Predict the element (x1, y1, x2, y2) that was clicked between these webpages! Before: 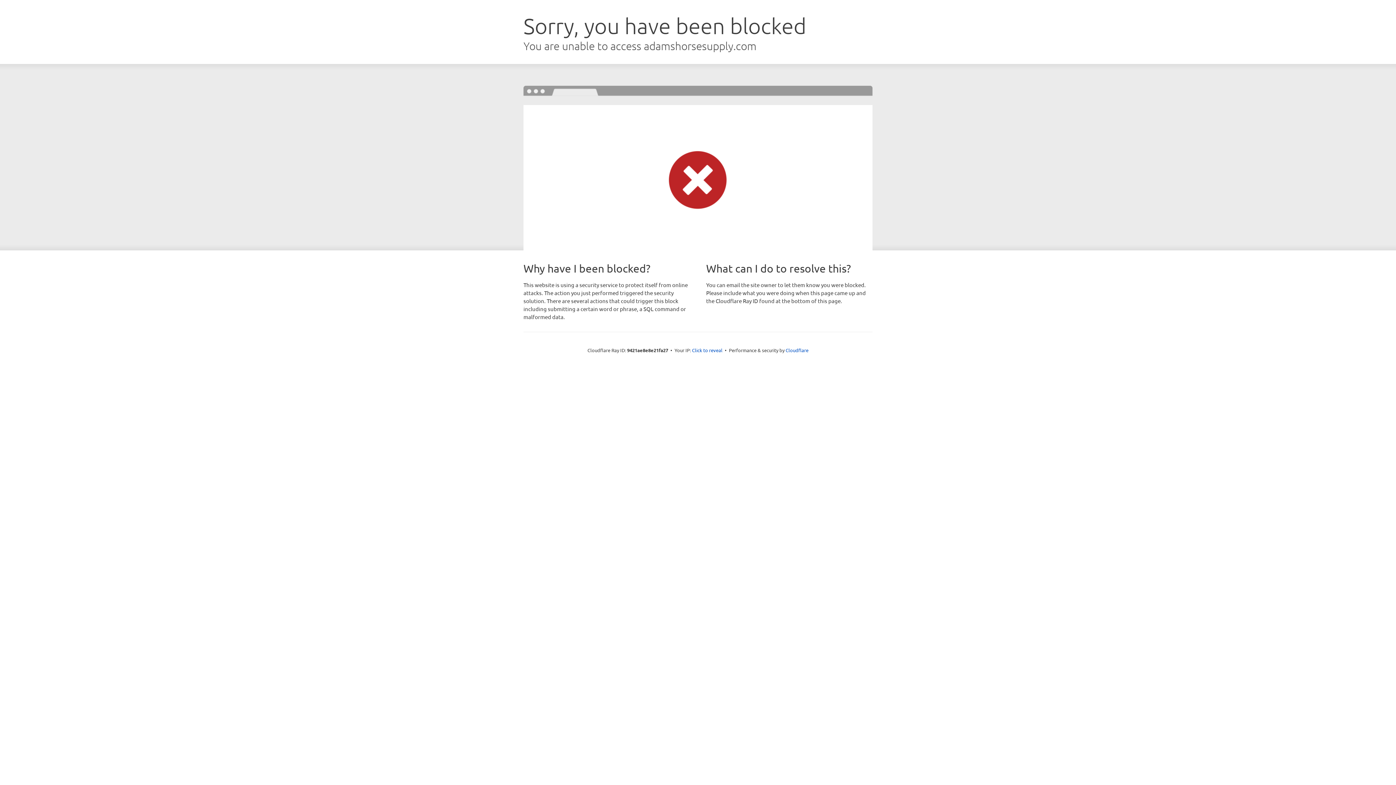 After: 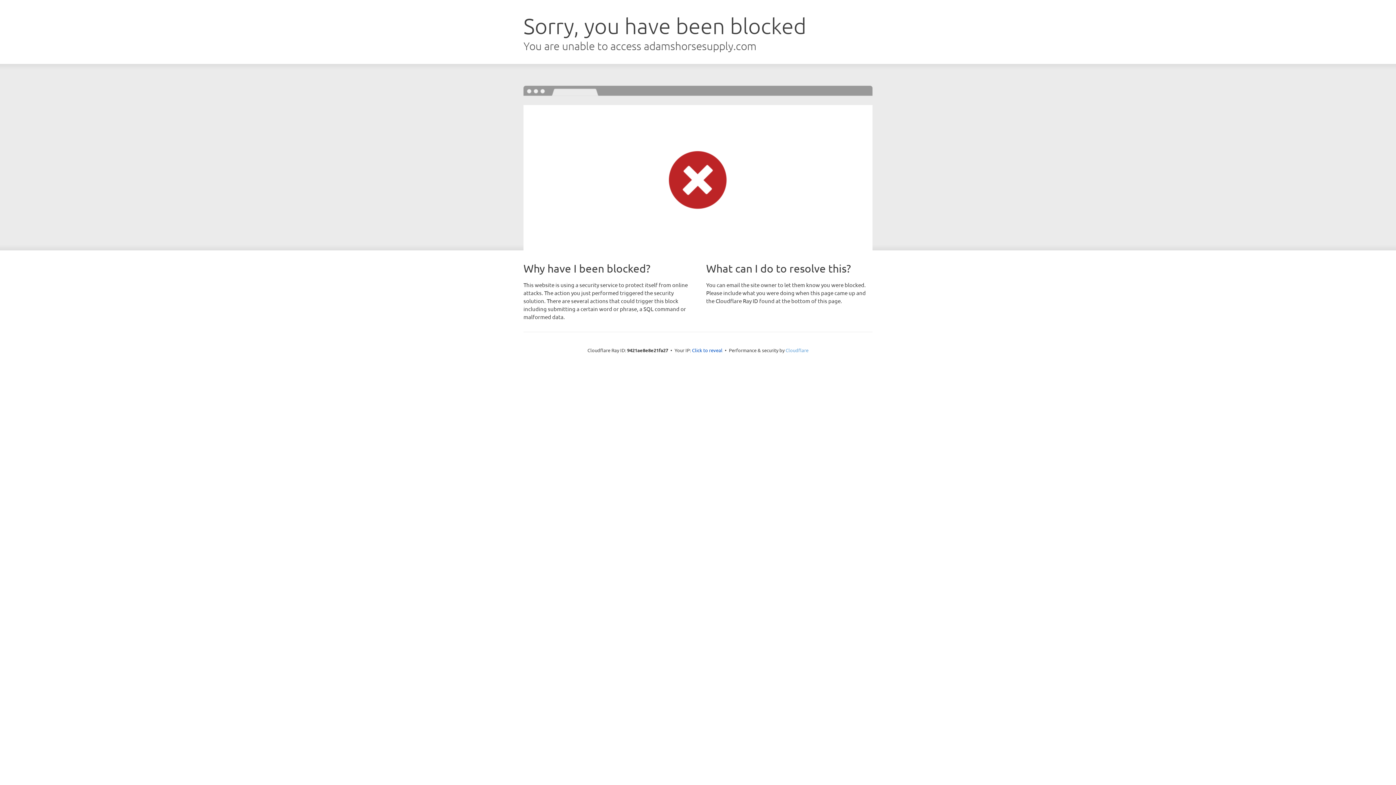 Action: bbox: (785, 347, 808, 353) label: Cloudflare